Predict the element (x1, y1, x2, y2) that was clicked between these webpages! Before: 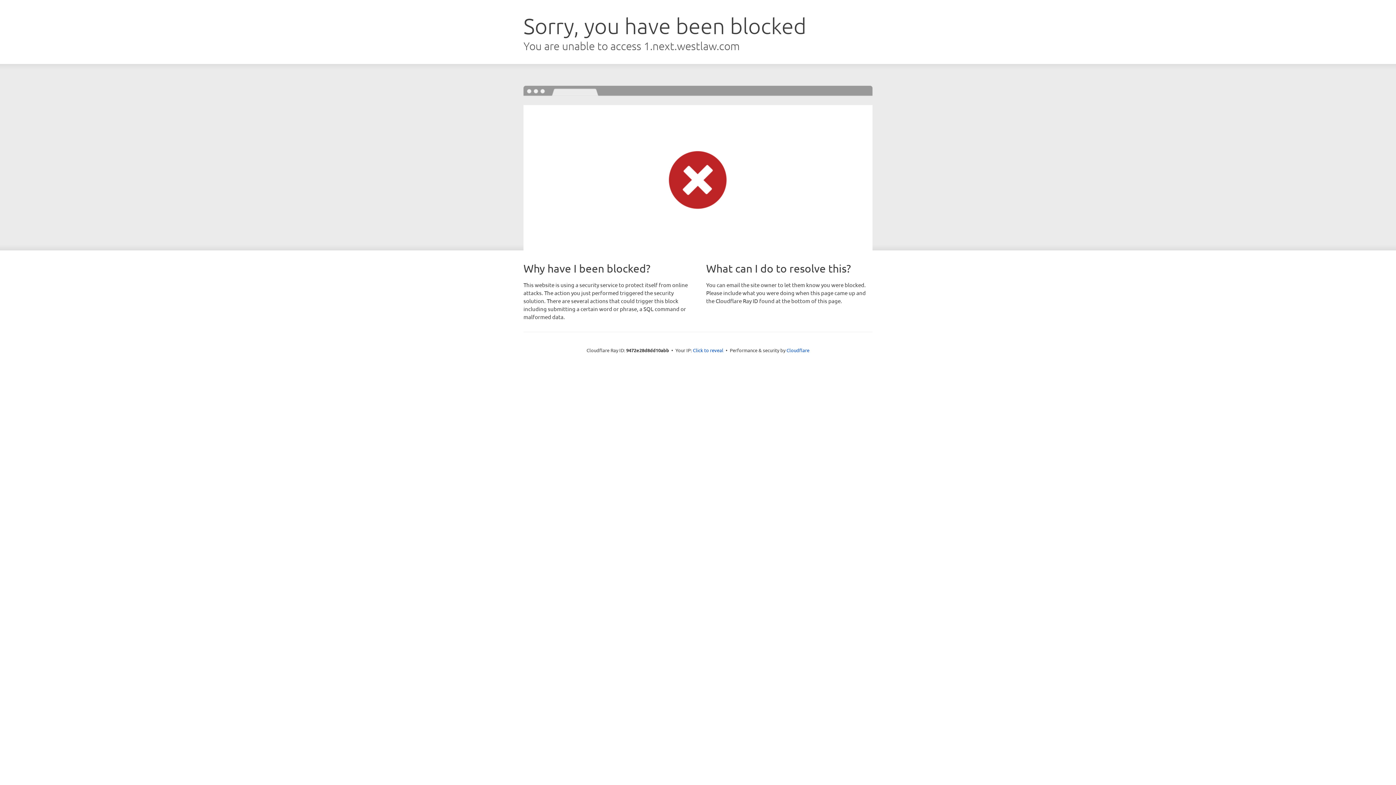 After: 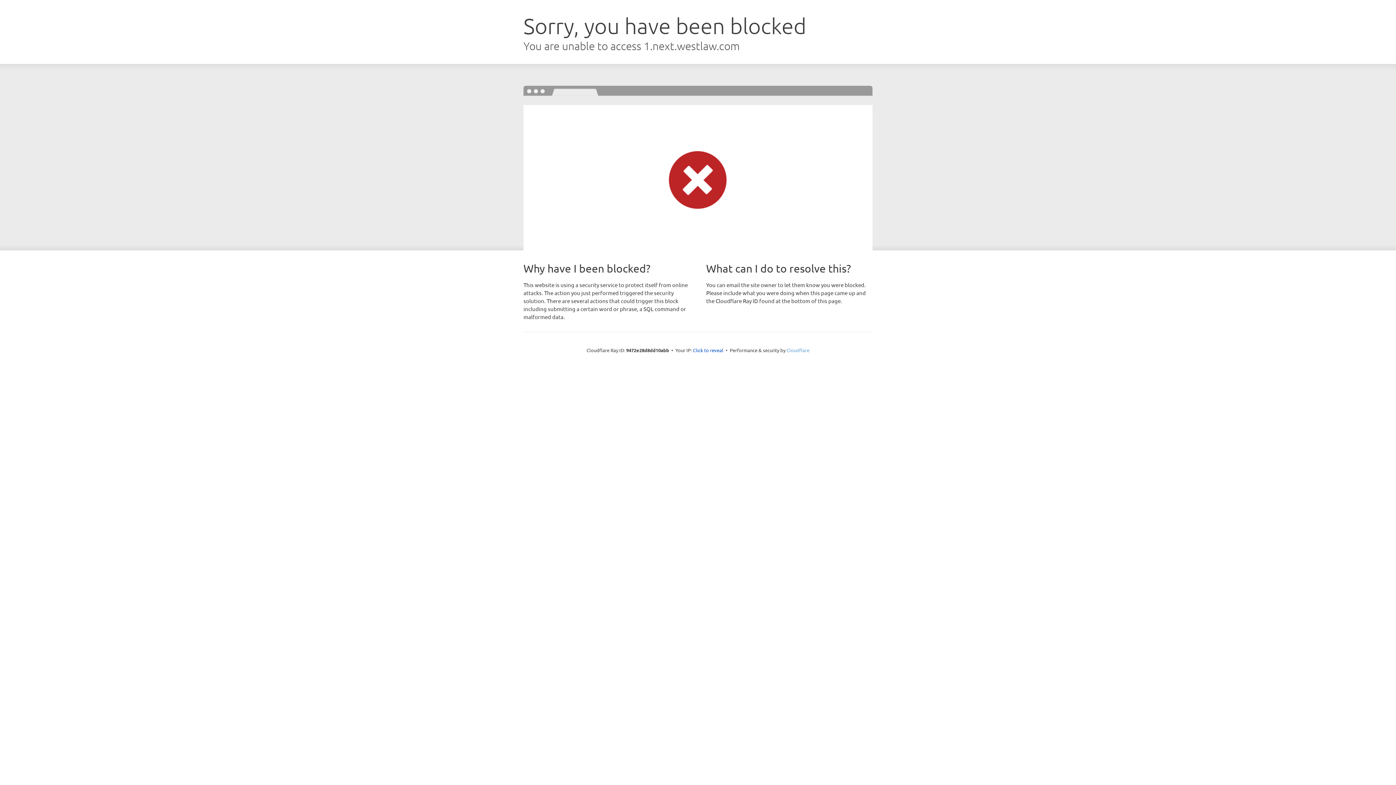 Action: bbox: (786, 347, 809, 353) label: Cloudflare